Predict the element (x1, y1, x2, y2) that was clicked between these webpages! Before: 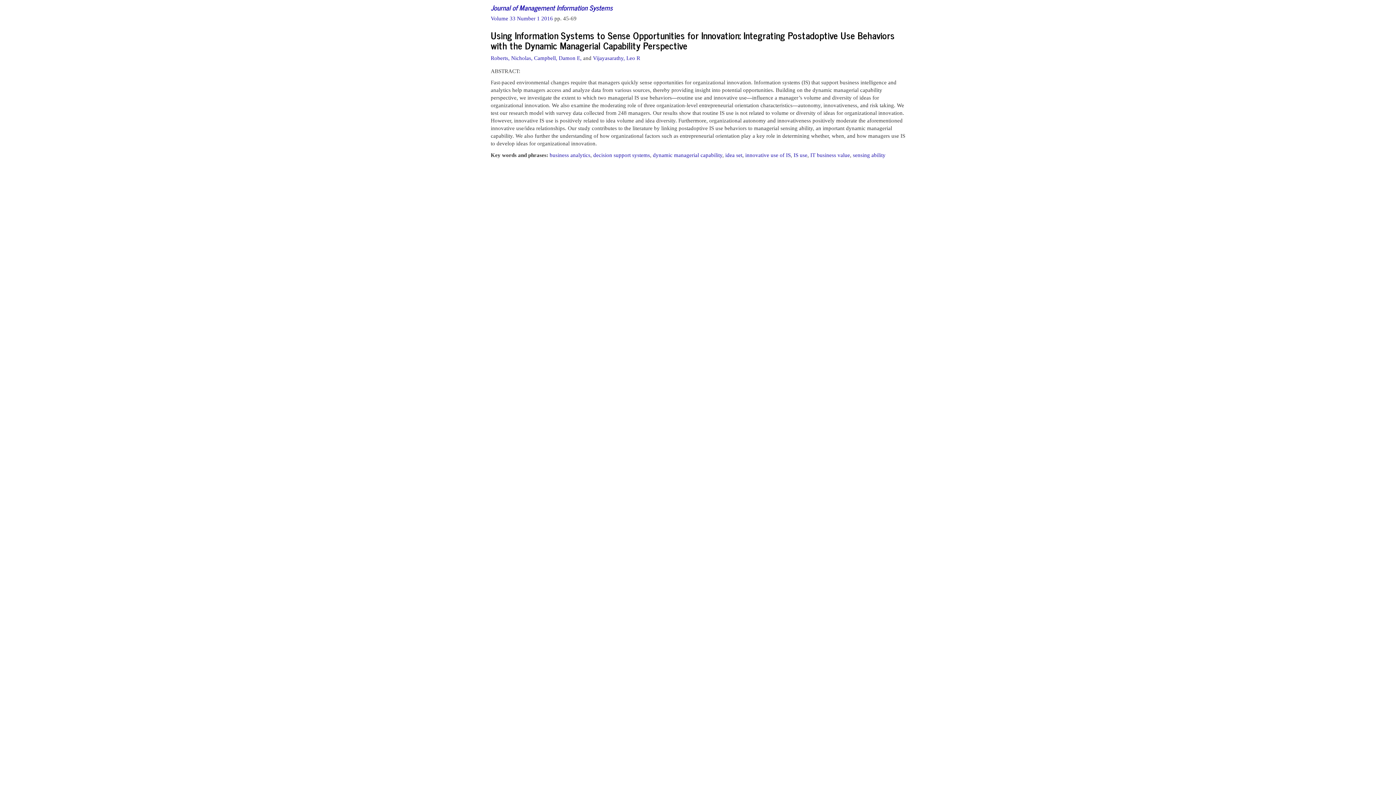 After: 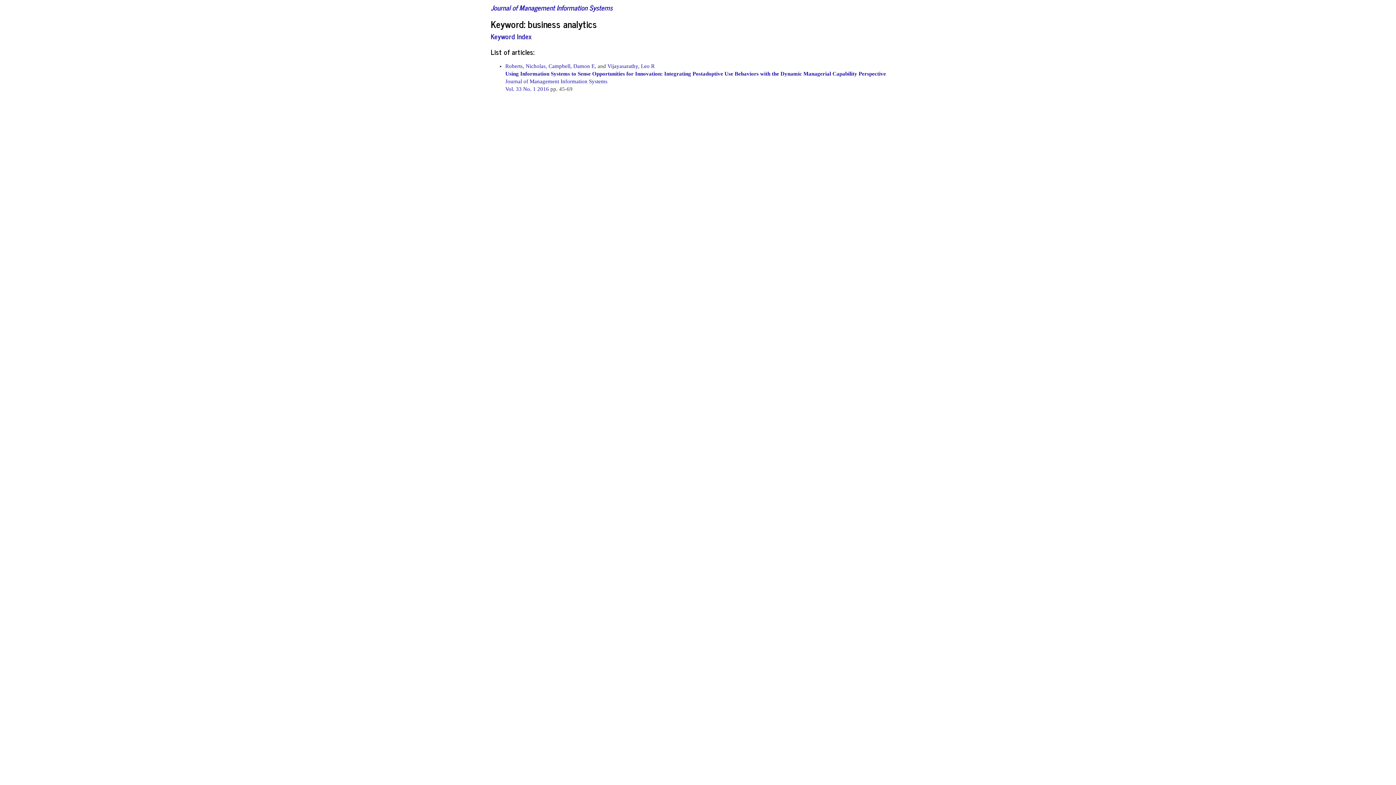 Action: bbox: (549, 152, 590, 158) label: business analytics